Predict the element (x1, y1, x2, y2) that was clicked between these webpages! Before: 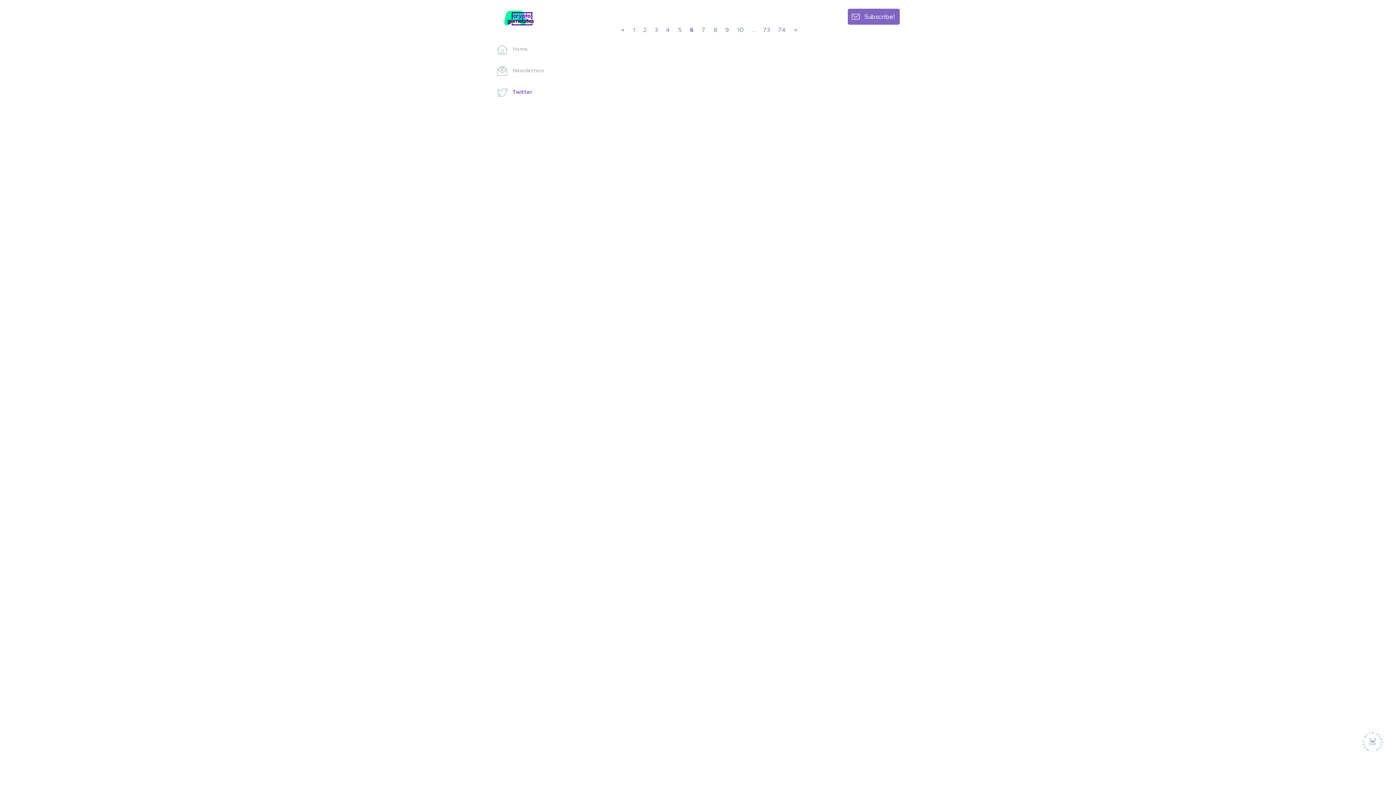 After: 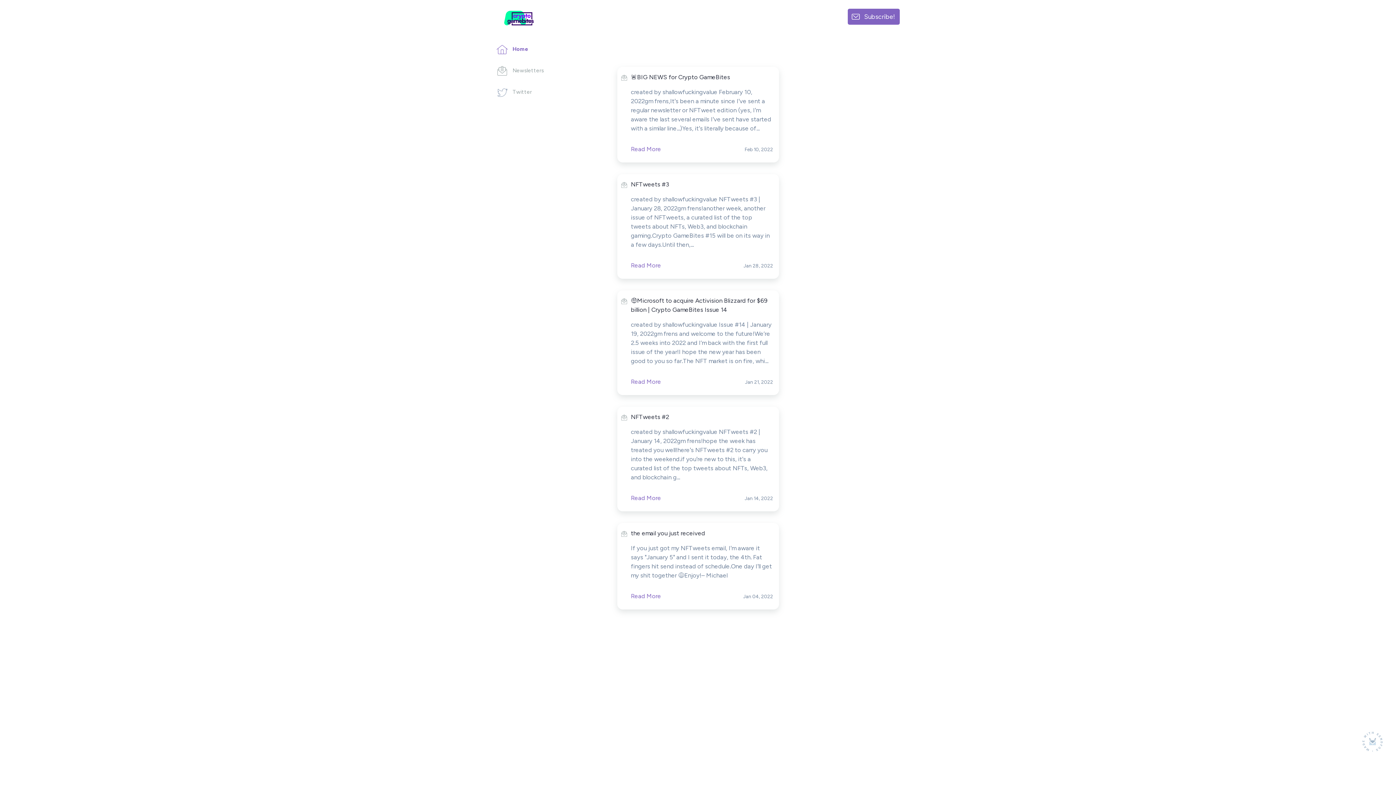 Action: bbox: (496, 22, 541, 29)